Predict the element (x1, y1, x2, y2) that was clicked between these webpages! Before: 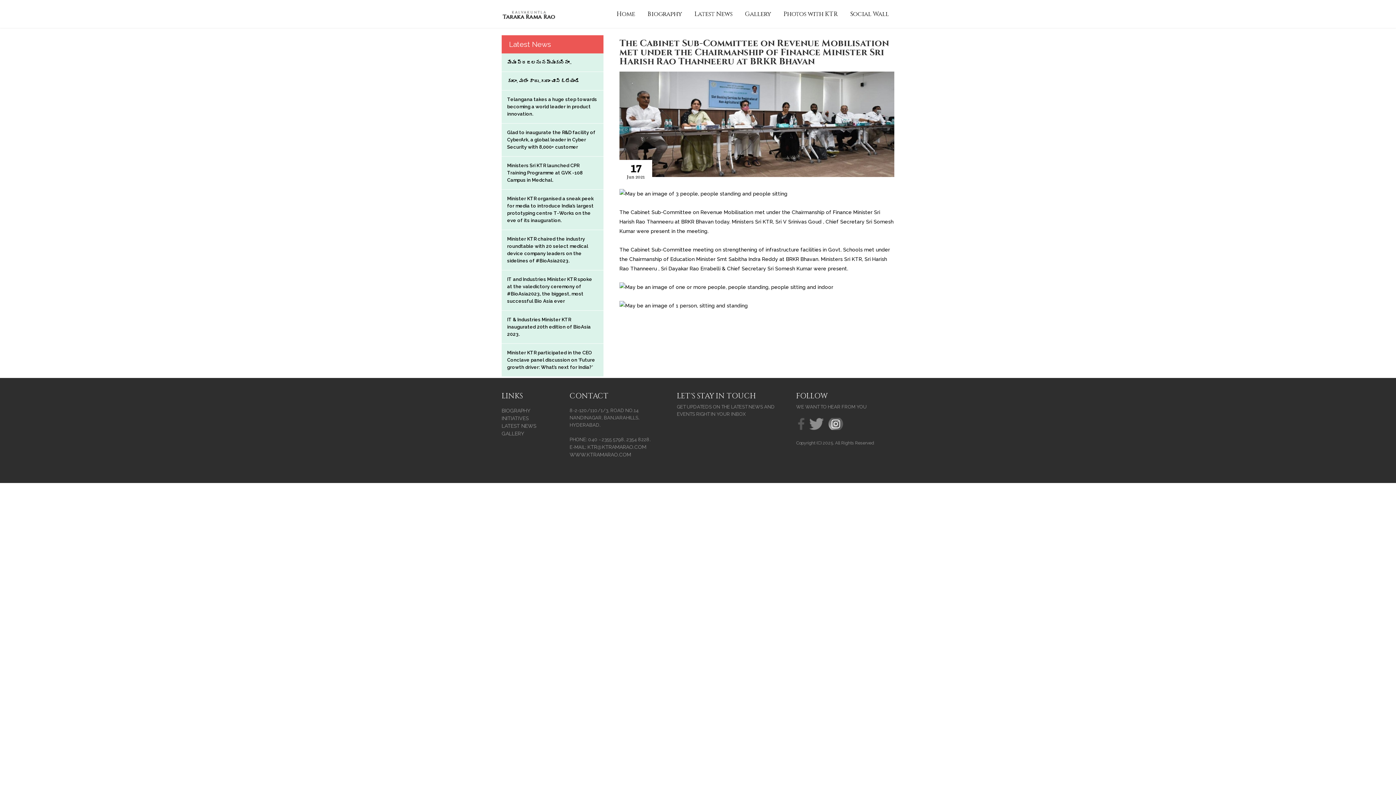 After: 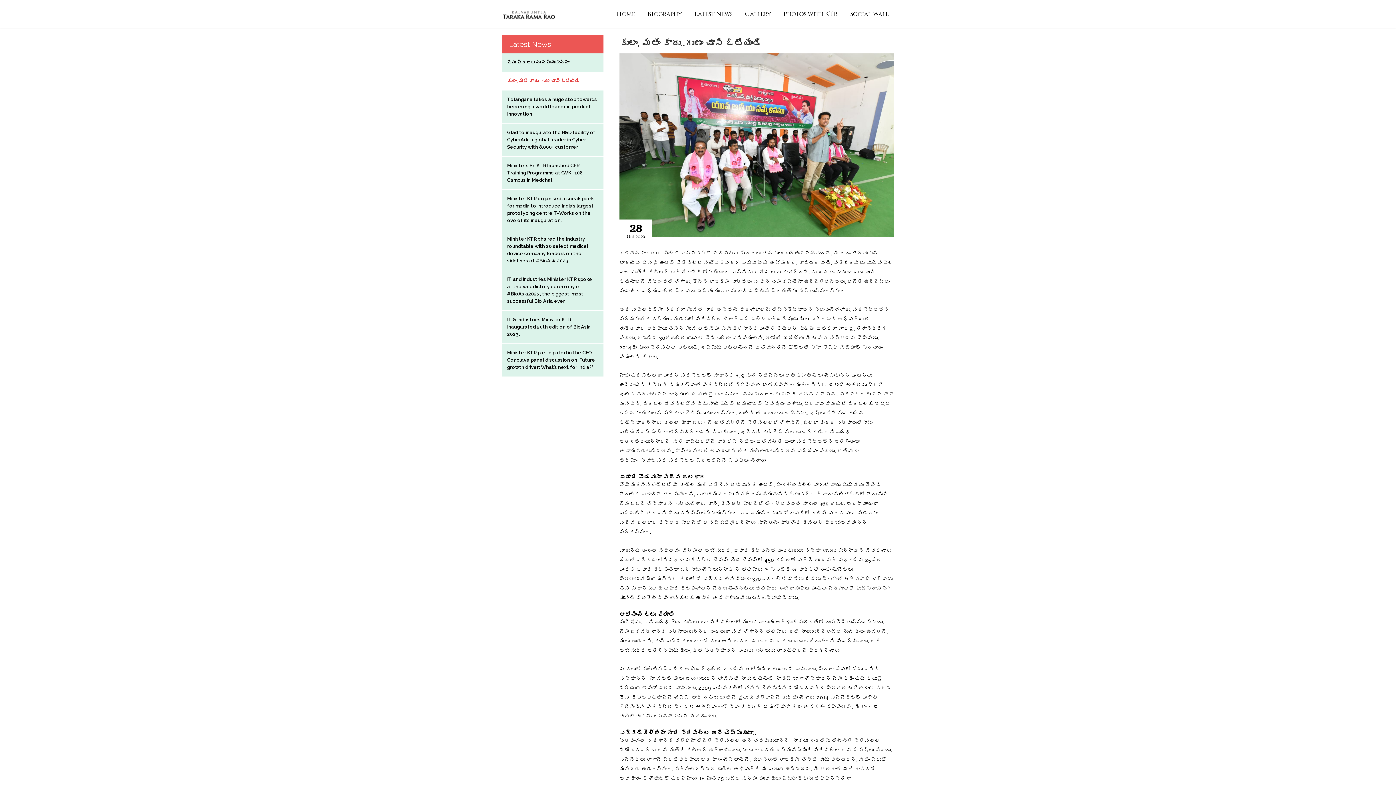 Action: bbox: (501, 72, 603, 90) label: కులం, మతం కాదు..గుణం చూసి ఓటేయండి